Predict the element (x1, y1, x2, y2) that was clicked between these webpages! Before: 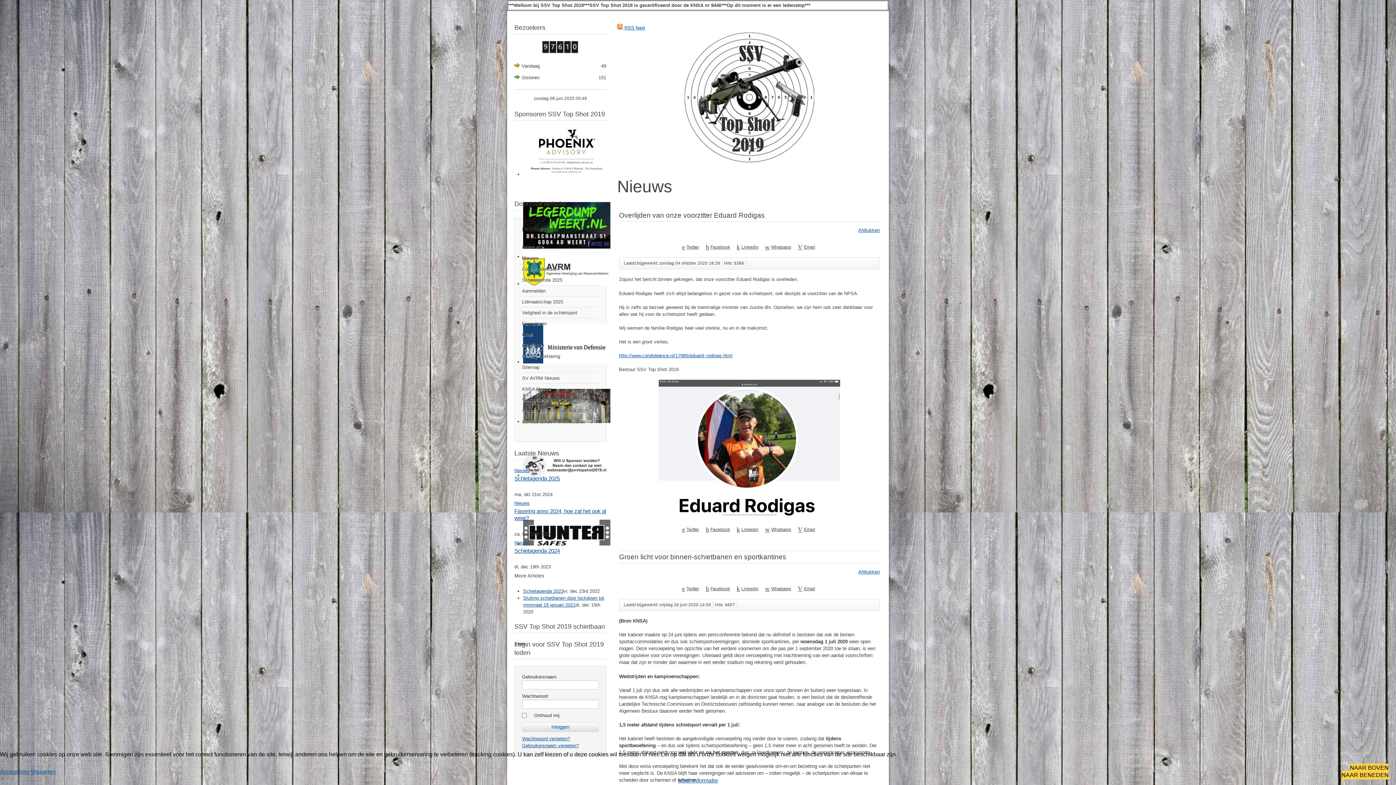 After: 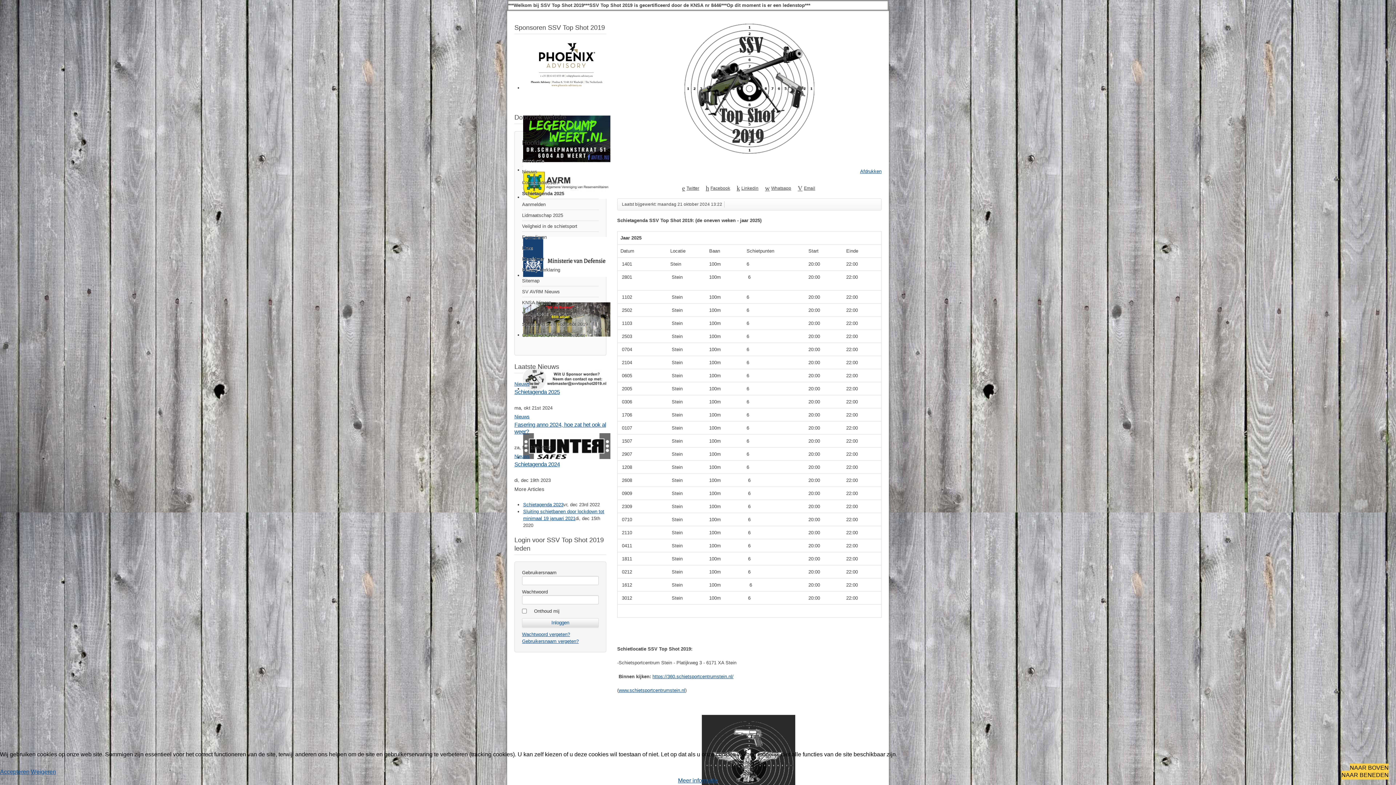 Action: bbox: (514, 475, 560, 481) label: Schietagenda 2025